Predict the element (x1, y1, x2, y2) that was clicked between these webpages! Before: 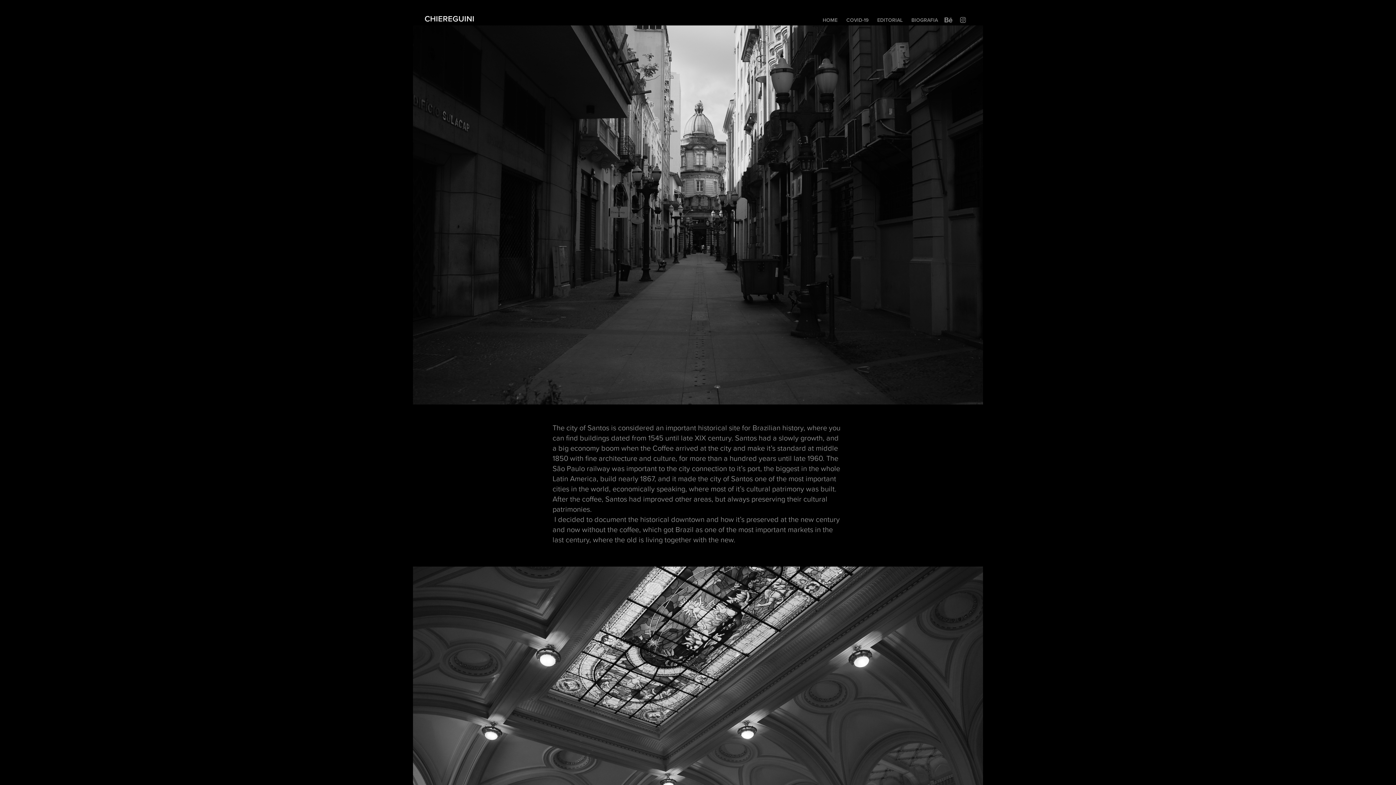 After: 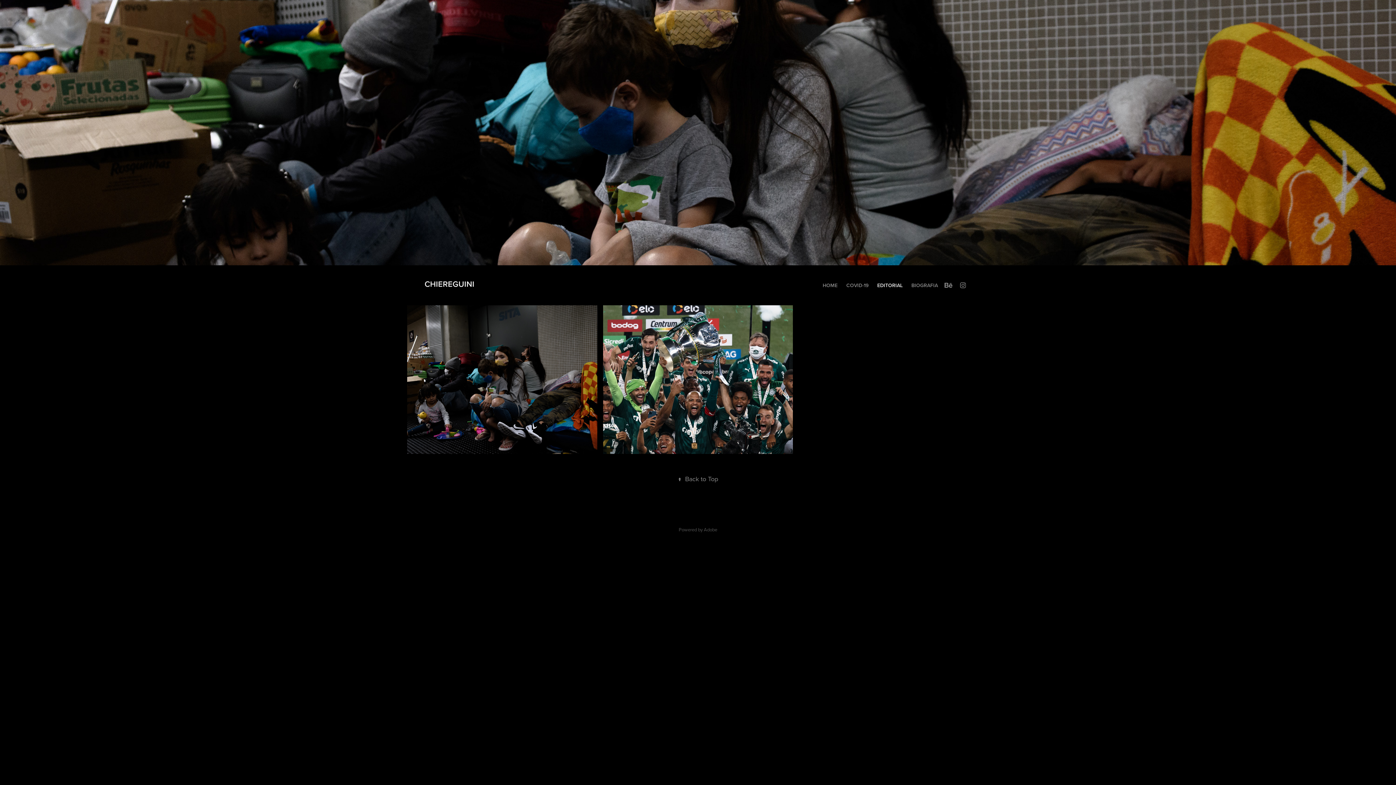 Action: bbox: (877, 16, 902, 23) label: EDITORIAL